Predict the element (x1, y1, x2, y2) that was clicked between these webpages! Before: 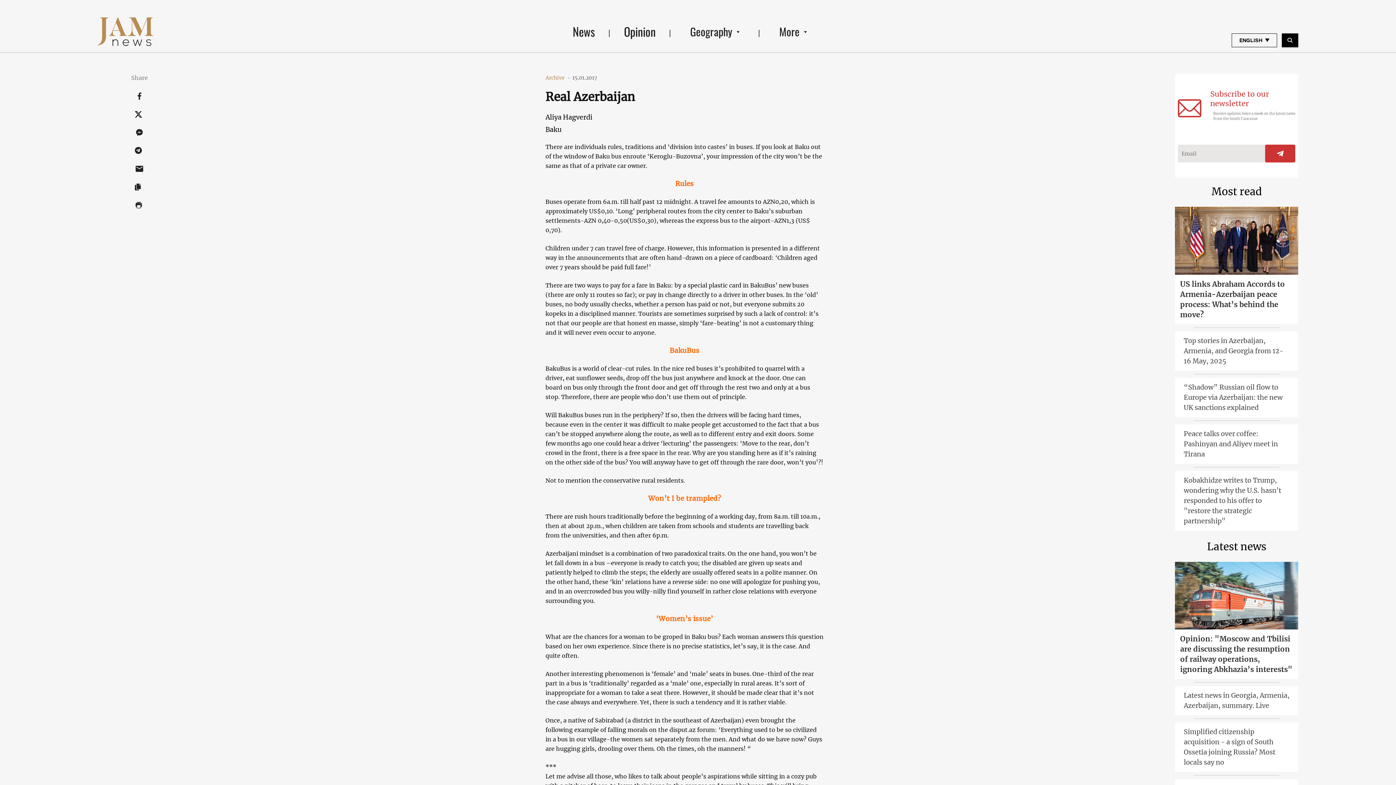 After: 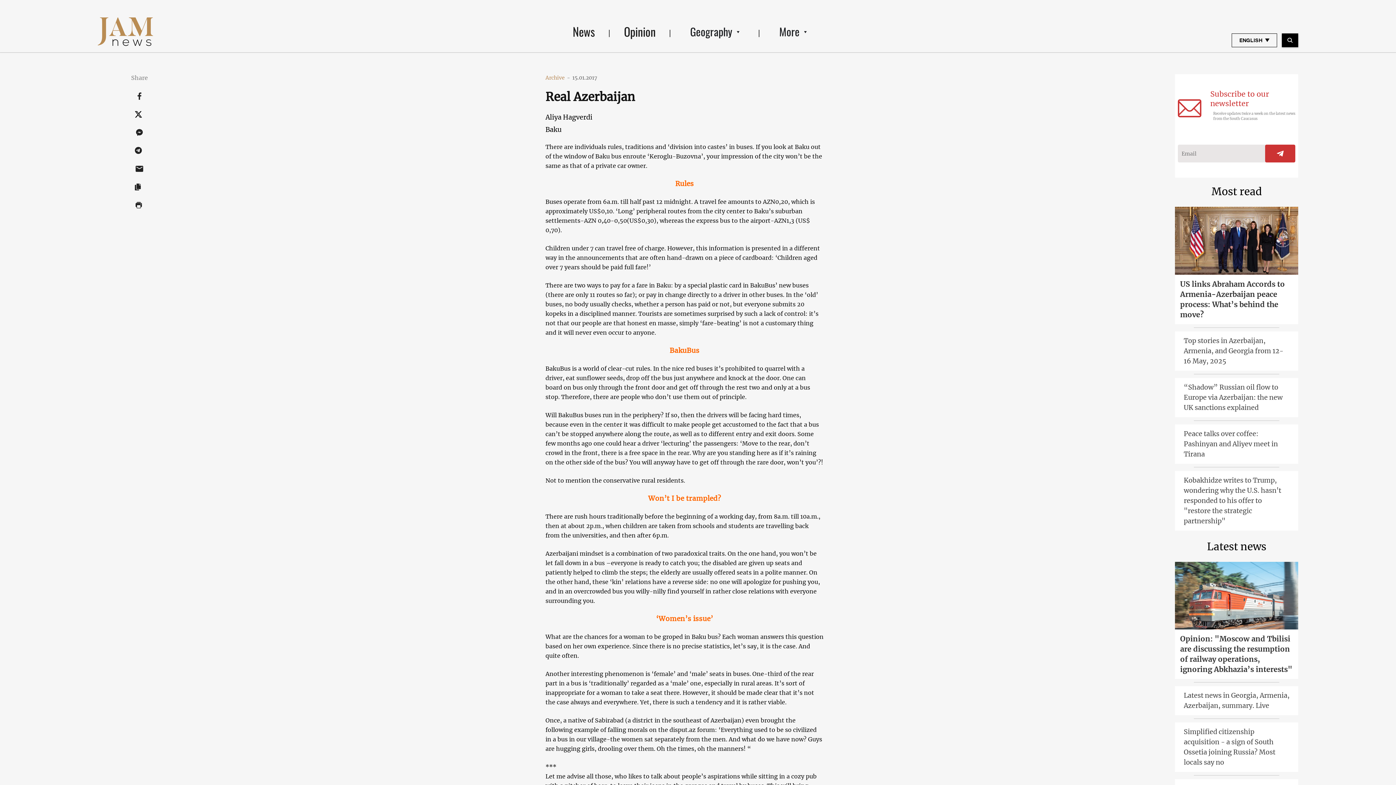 Action: bbox: (135, 195, 144, 213)